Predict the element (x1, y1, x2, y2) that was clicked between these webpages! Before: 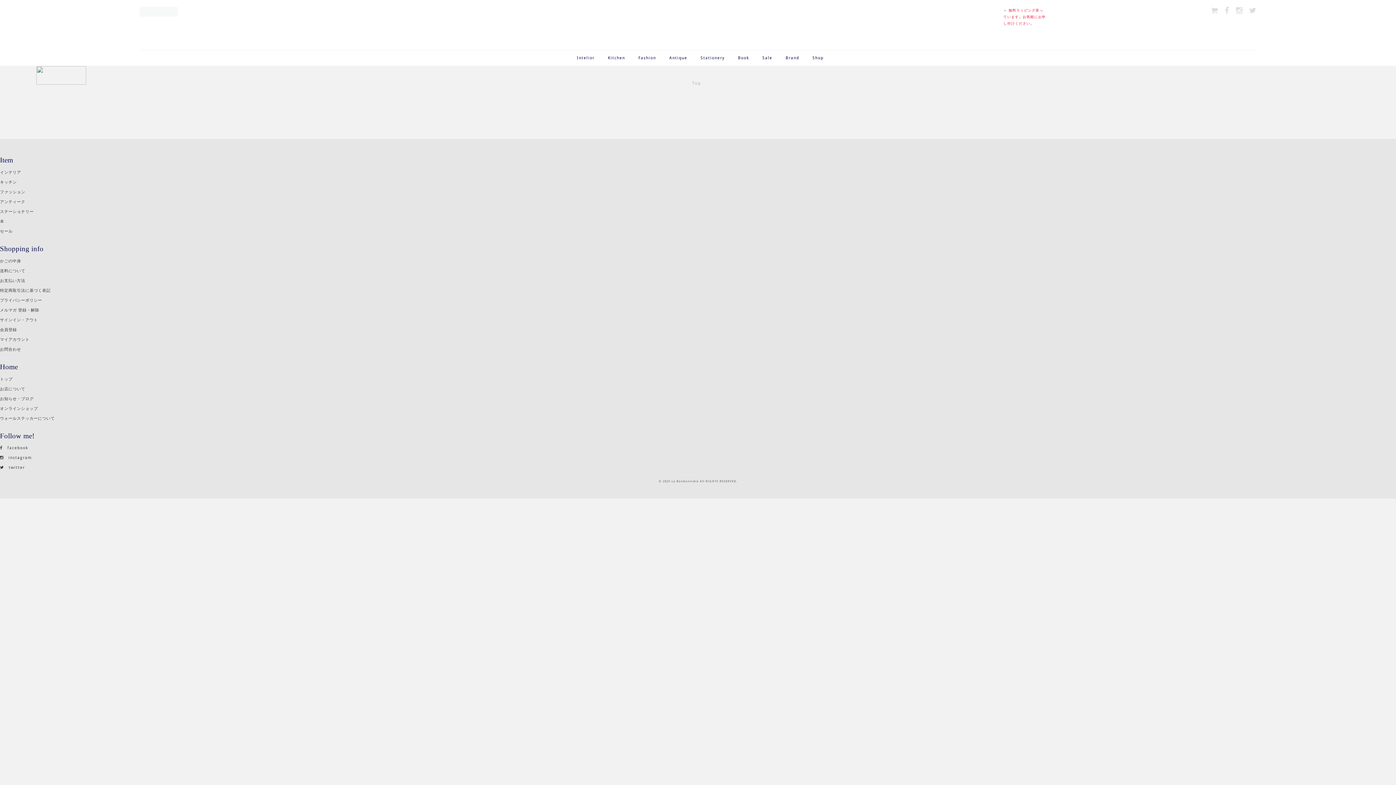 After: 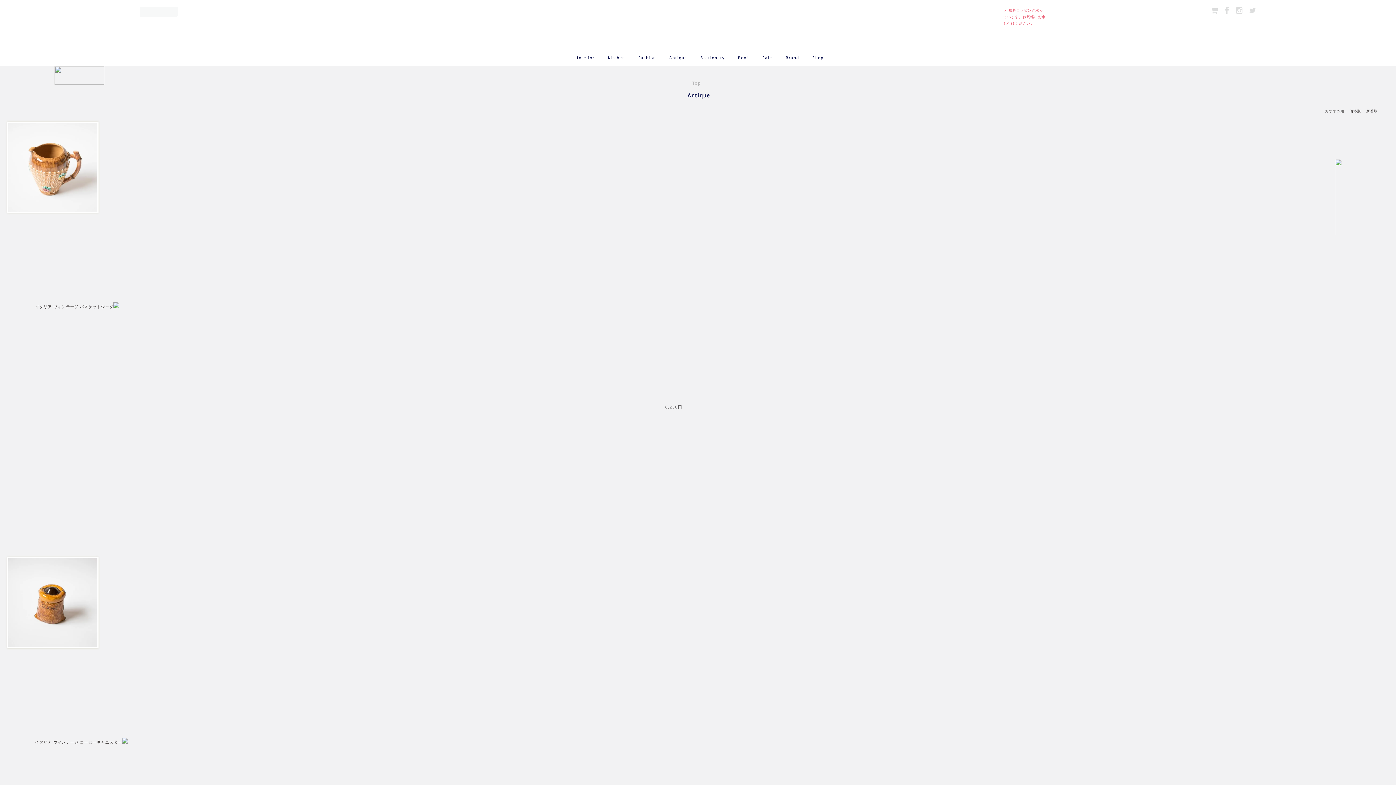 Action: label: Antique bbox: (669, 55, 687, 60)